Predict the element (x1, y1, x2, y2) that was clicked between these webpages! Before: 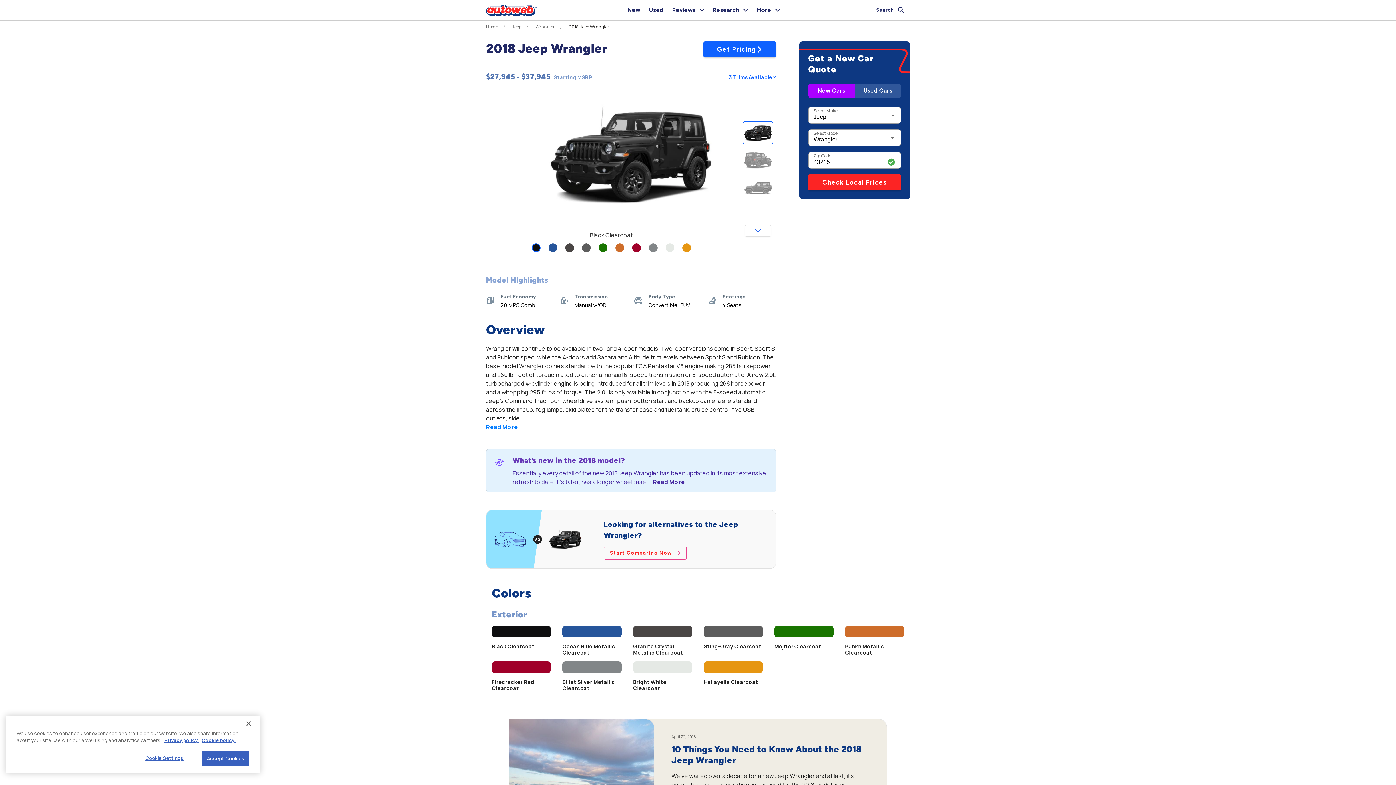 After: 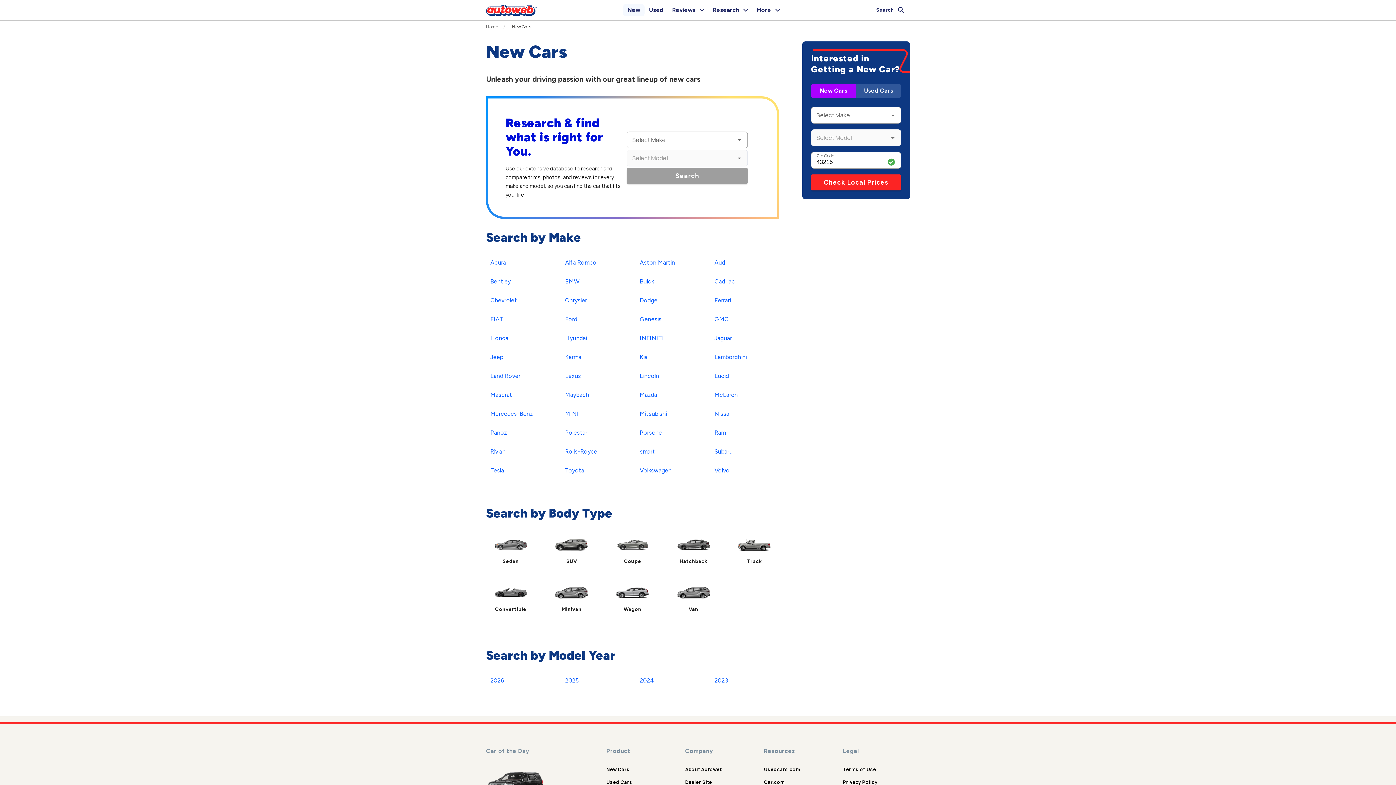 Action: bbox: (623, 4, 644, 16) label: New